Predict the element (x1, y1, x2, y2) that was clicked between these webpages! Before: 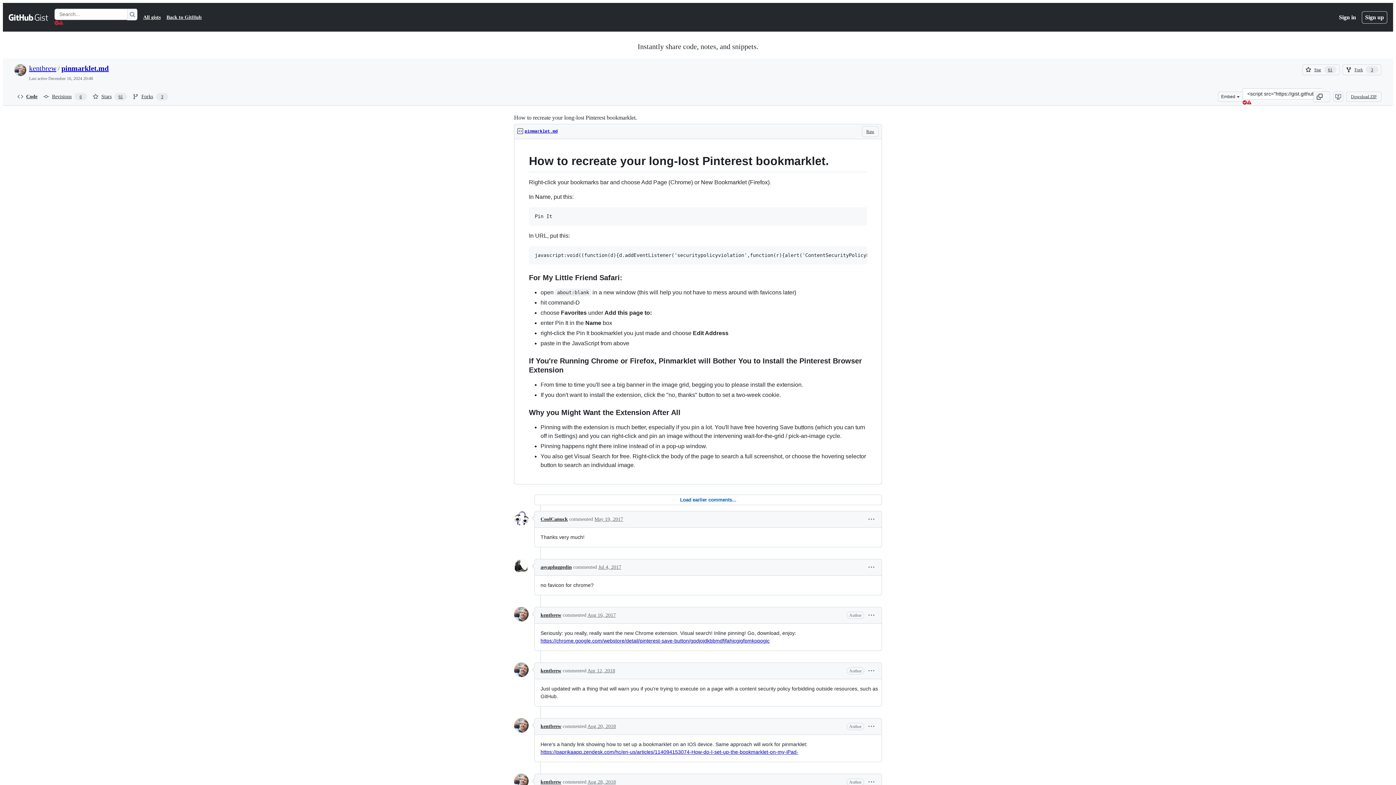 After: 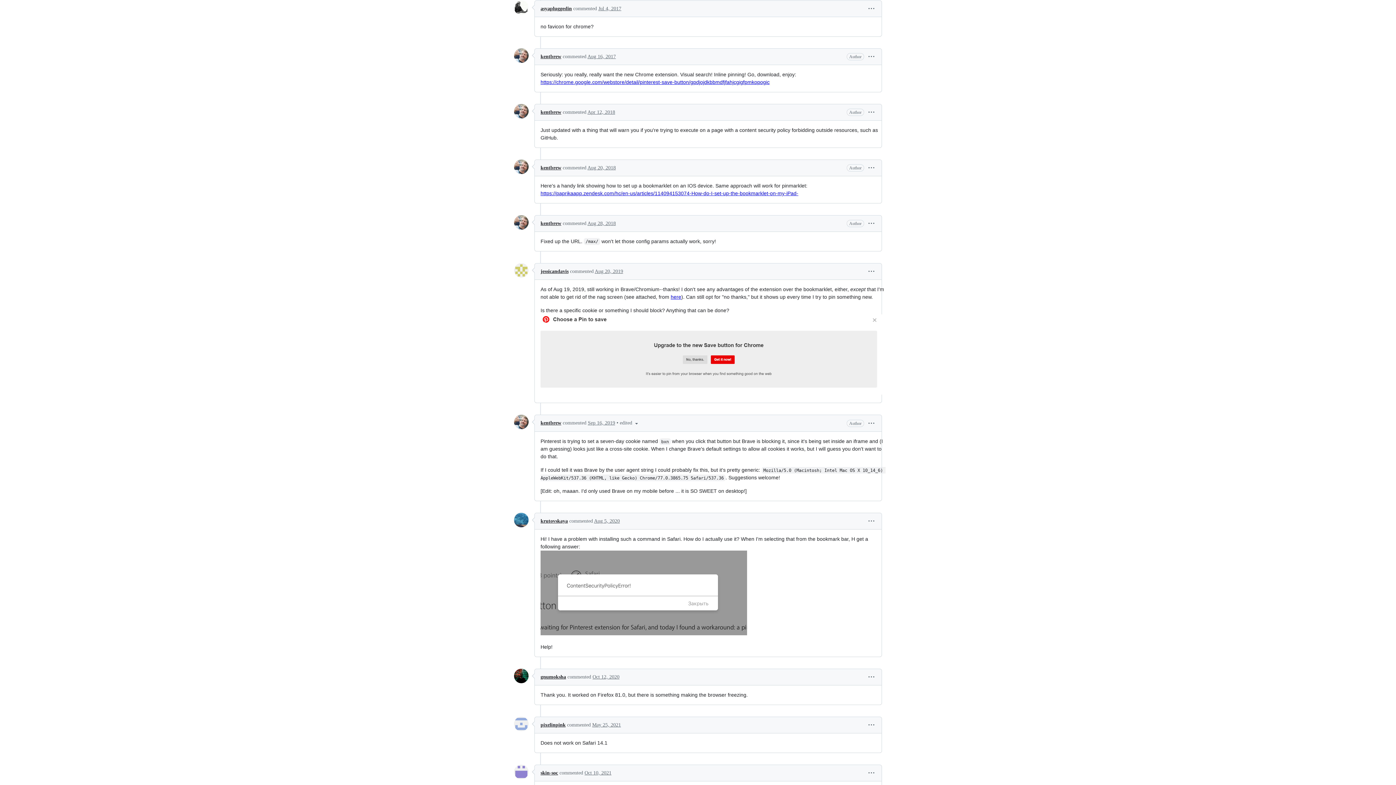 Action: bbox: (598, 564, 621, 570) label: Jul 4, 2017